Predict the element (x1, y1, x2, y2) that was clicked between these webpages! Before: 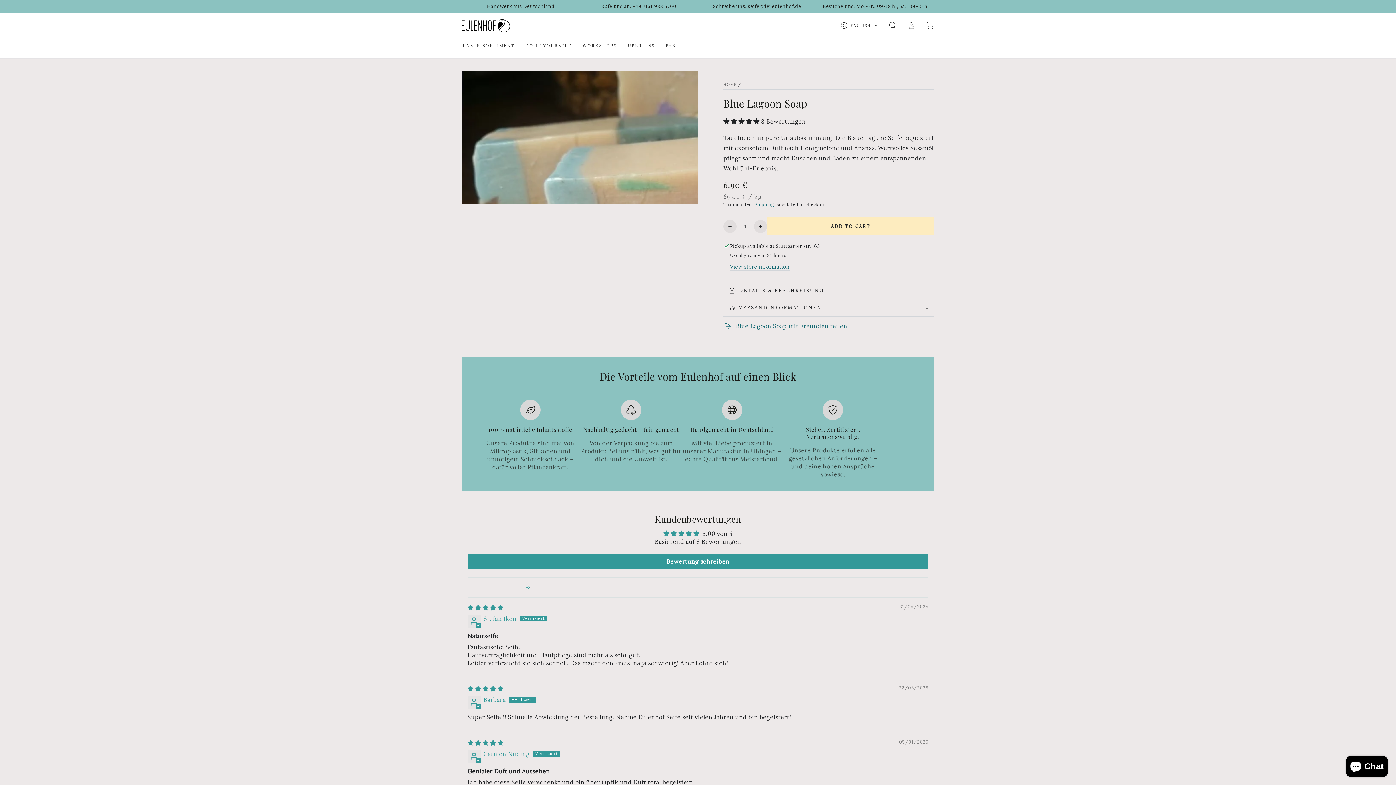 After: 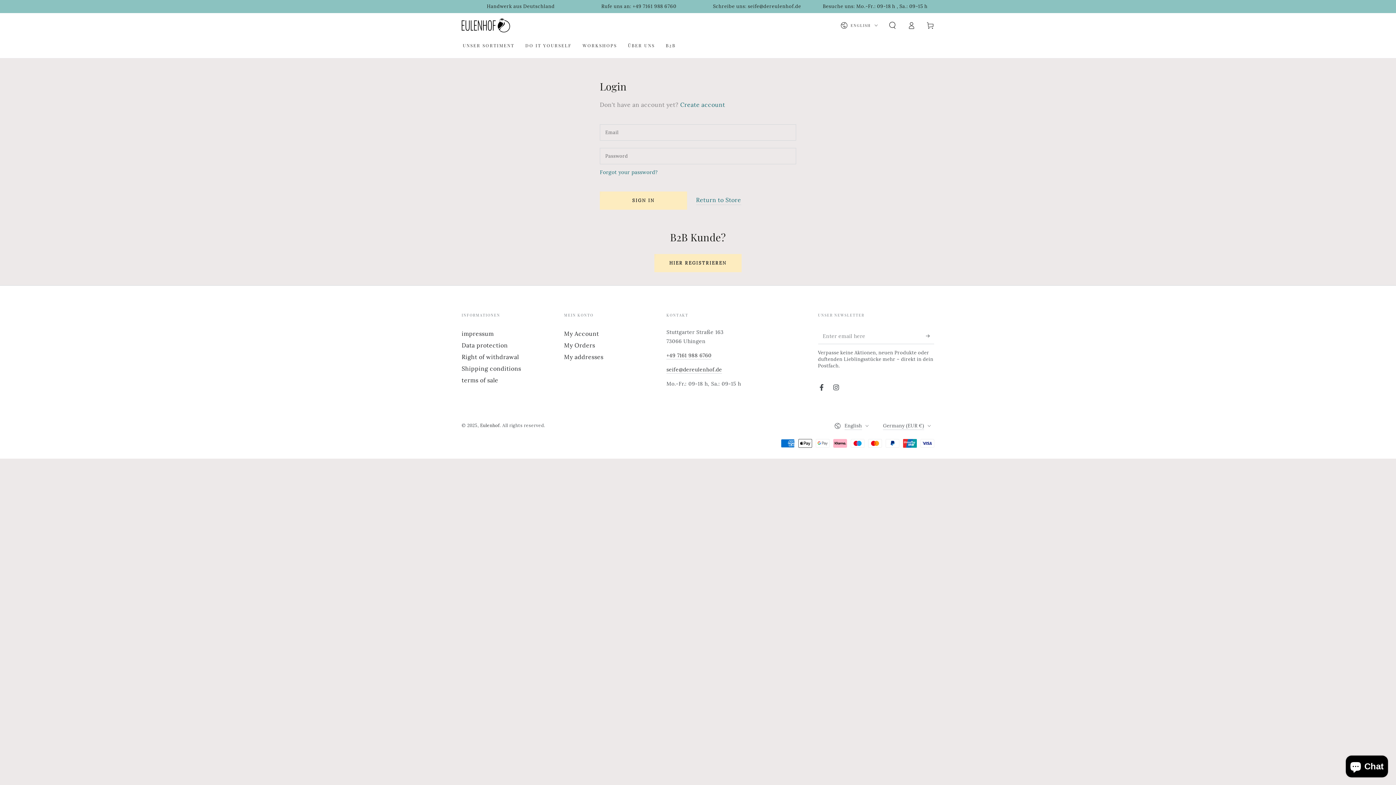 Action: bbox: (902, 17, 921, 33) label: Log in